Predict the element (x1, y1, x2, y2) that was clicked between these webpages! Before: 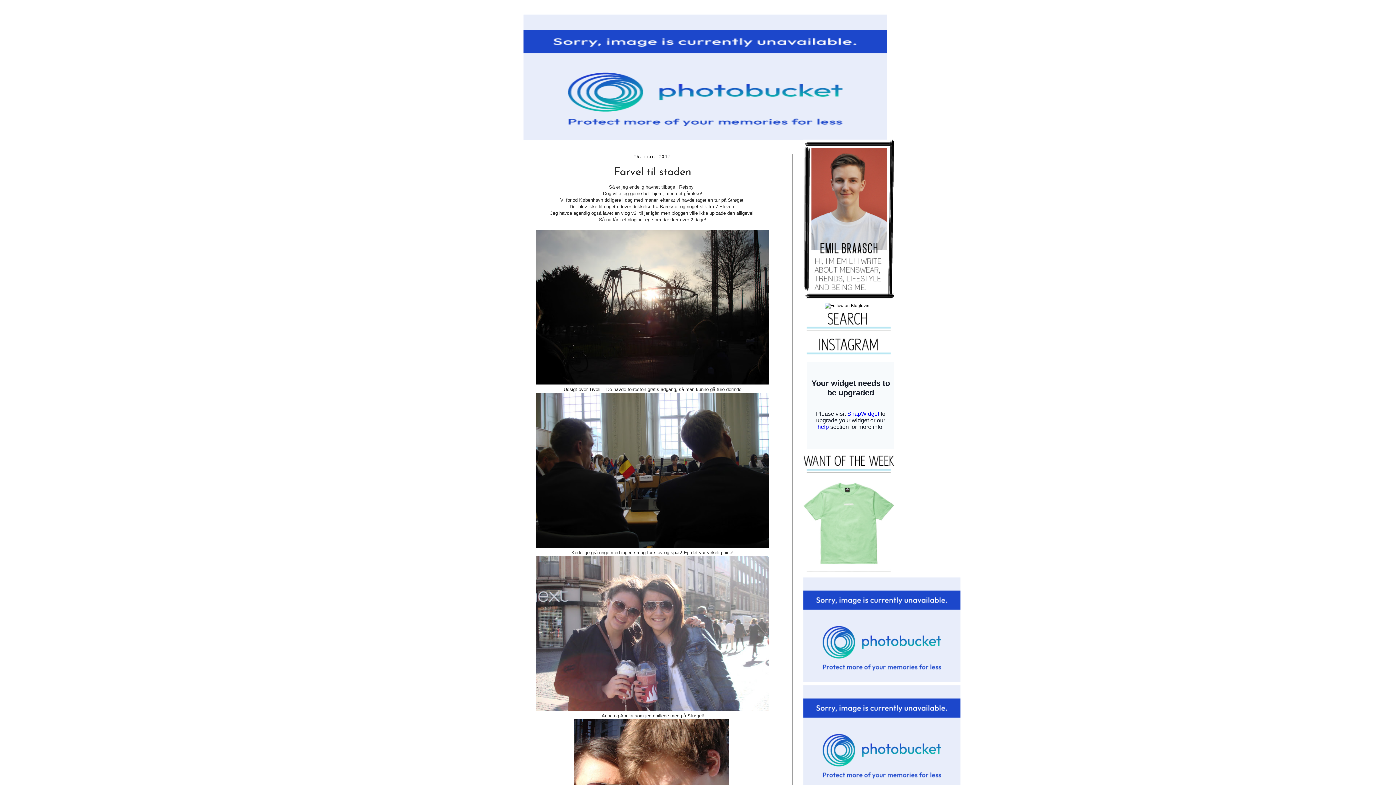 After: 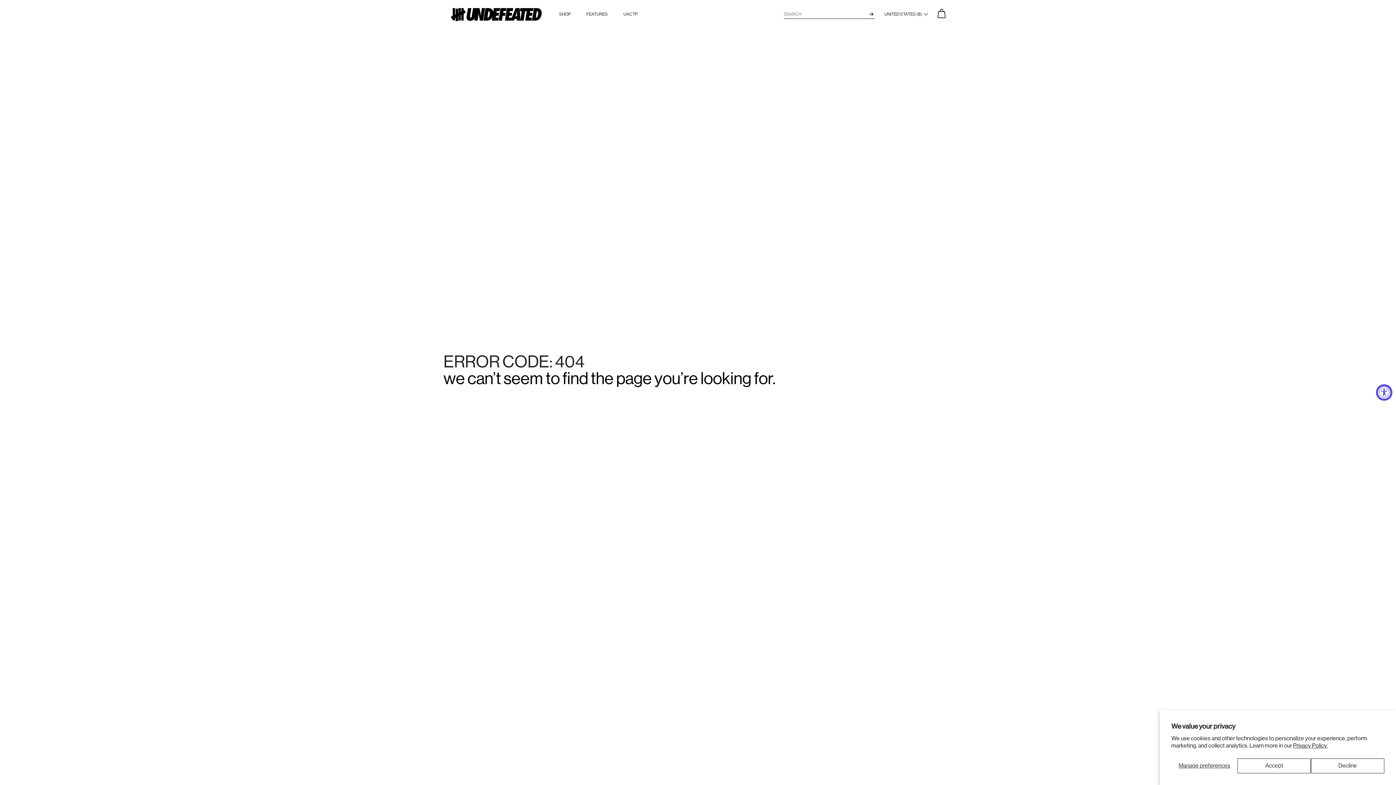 Action: bbox: (803, 562, 894, 567)